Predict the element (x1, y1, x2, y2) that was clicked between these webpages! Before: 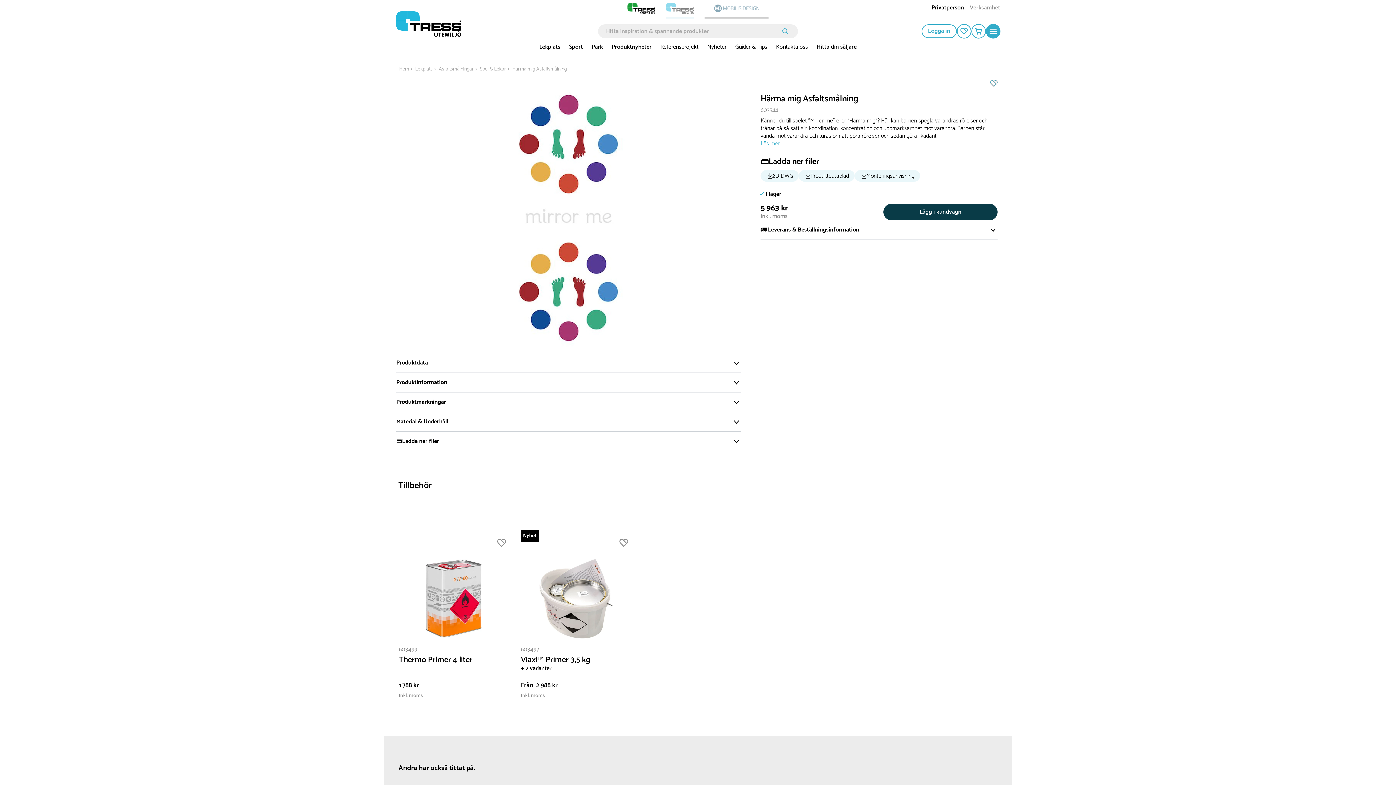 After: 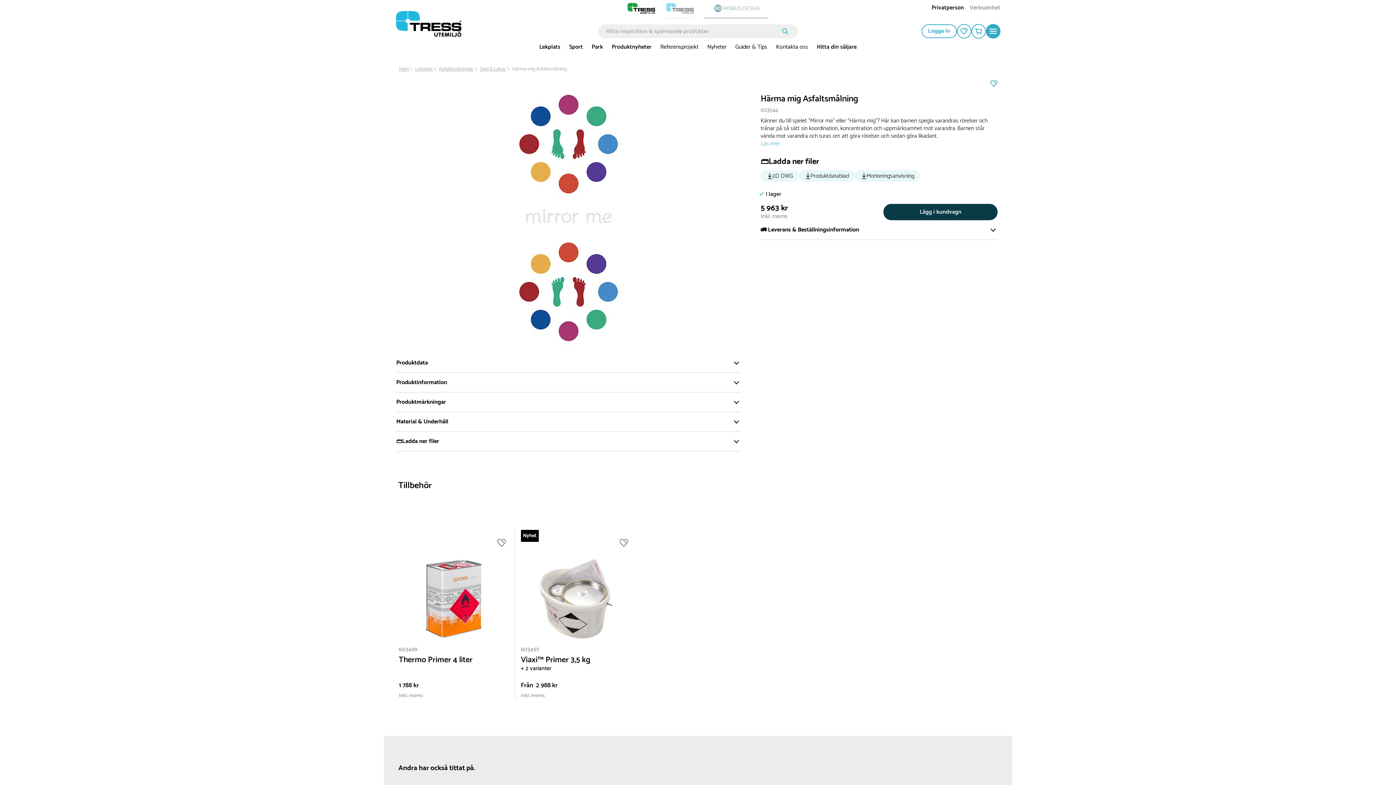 Action: label: Härma mig Asfaltsmålning bbox: (512, 65, 566, 73)